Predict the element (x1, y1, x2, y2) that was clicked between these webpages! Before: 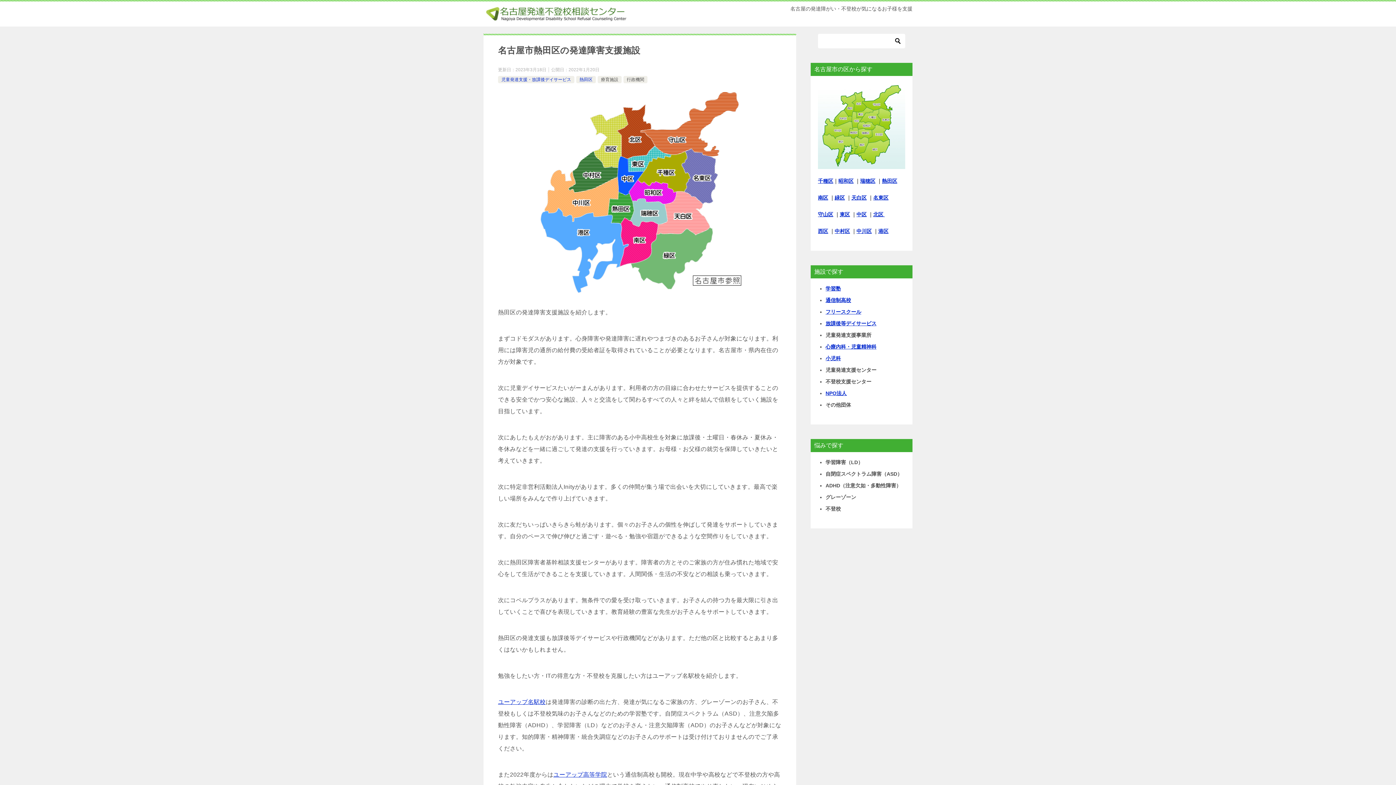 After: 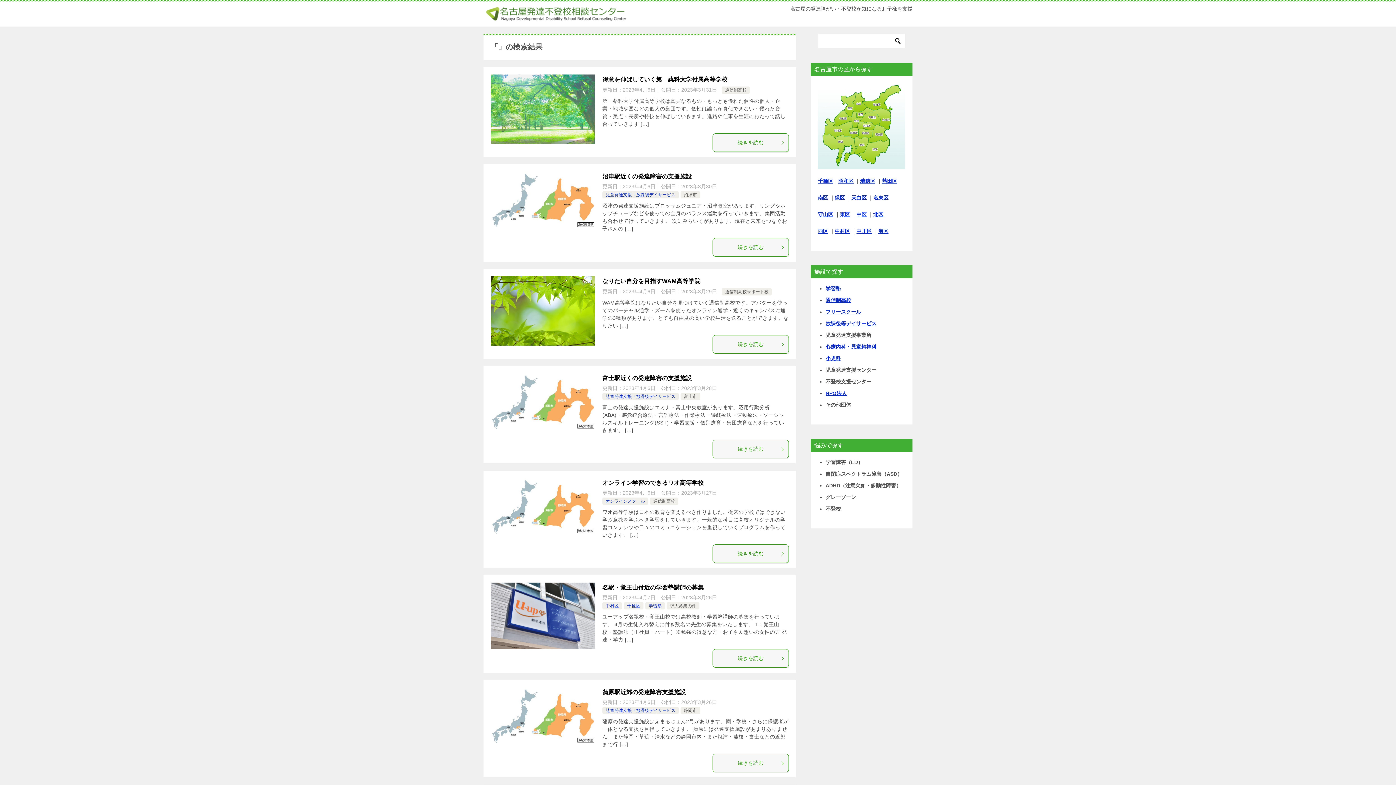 Action: bbox: (892, 33, 903, 48)